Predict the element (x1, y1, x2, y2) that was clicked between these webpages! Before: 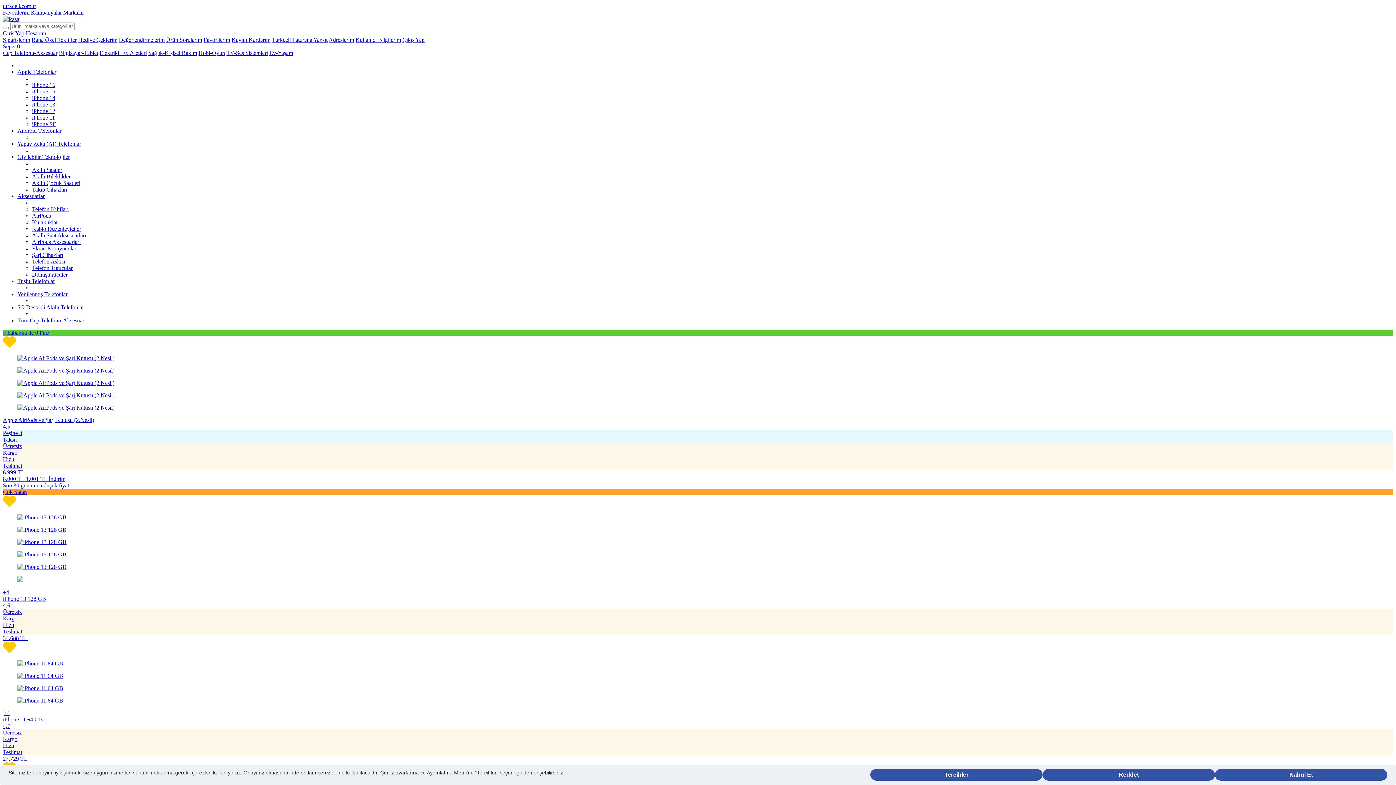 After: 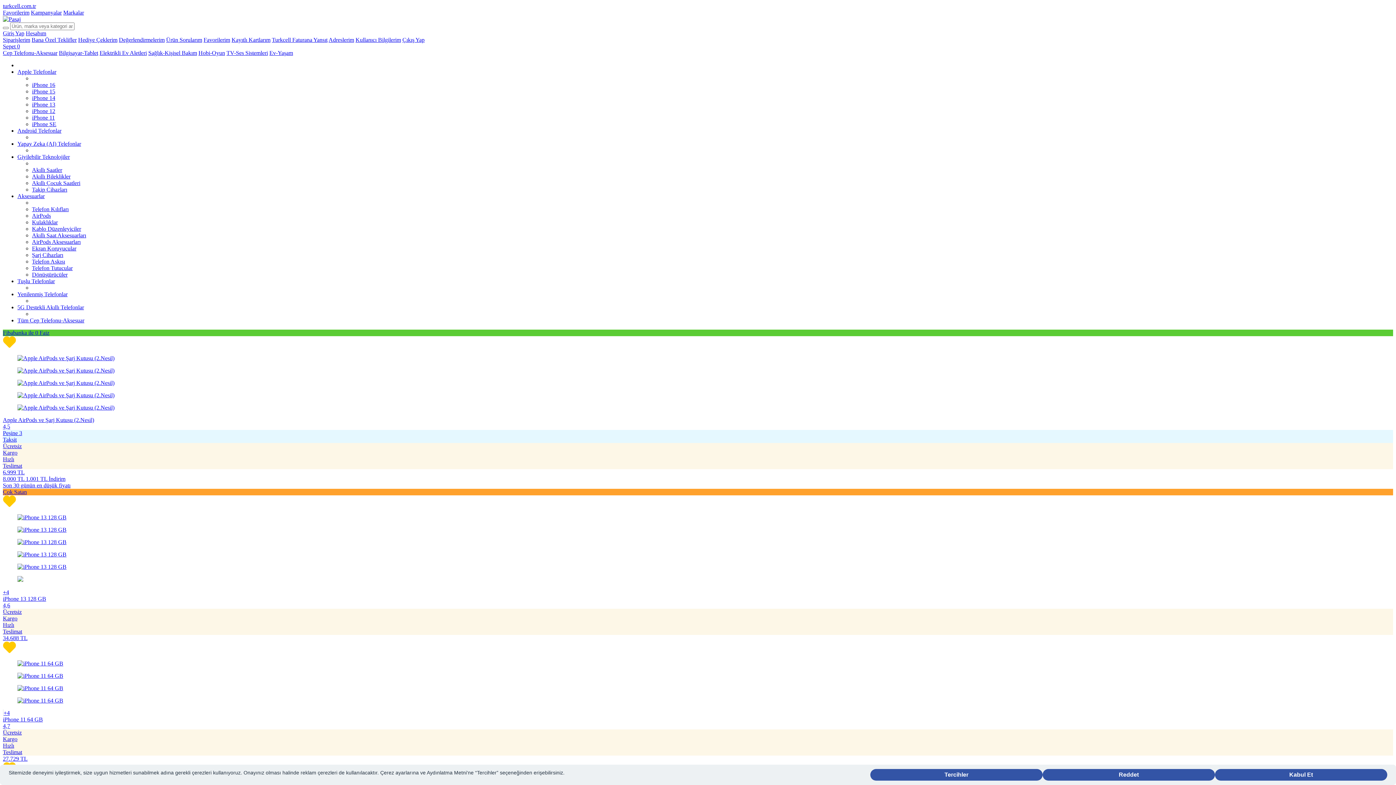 Action: bbox: (32, 206, 68, 212) label: Telefon Kılıfları